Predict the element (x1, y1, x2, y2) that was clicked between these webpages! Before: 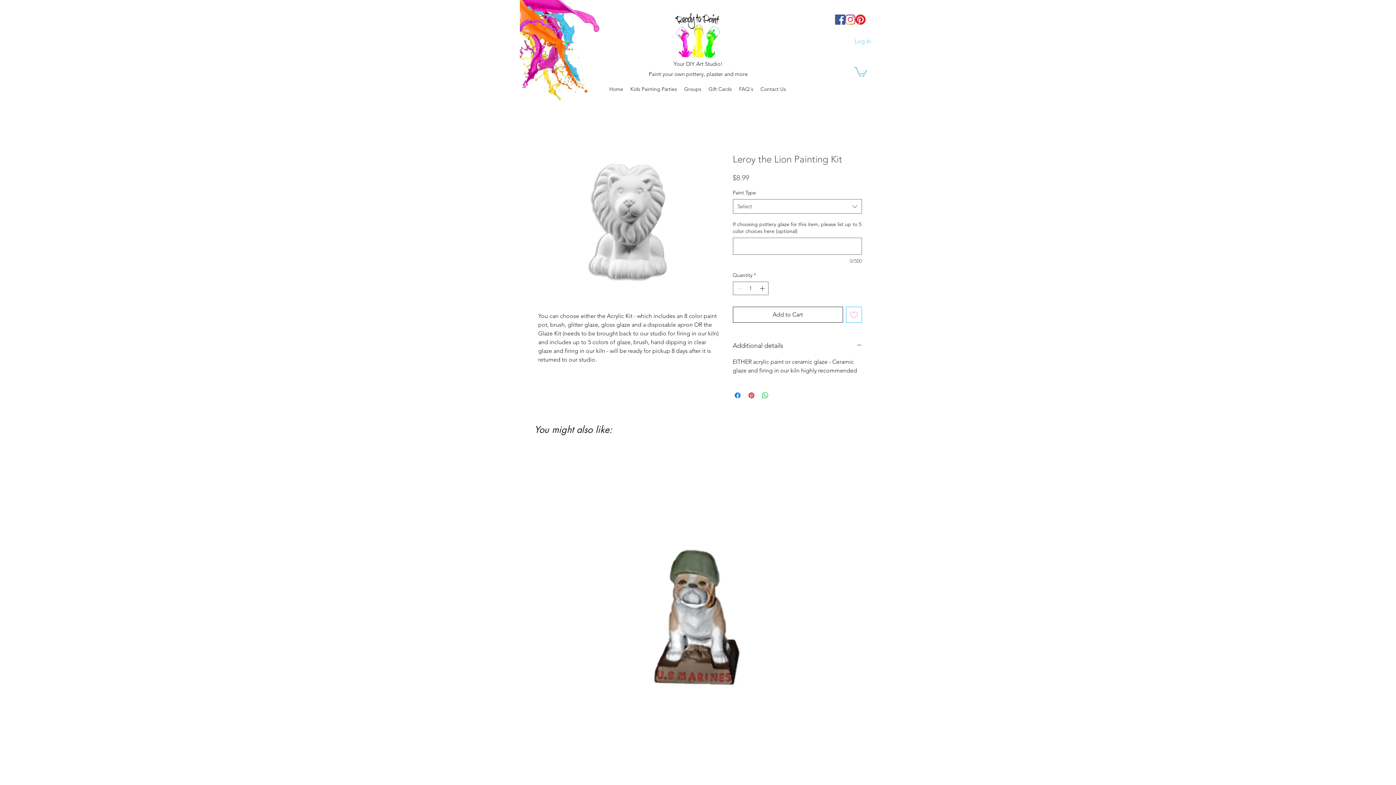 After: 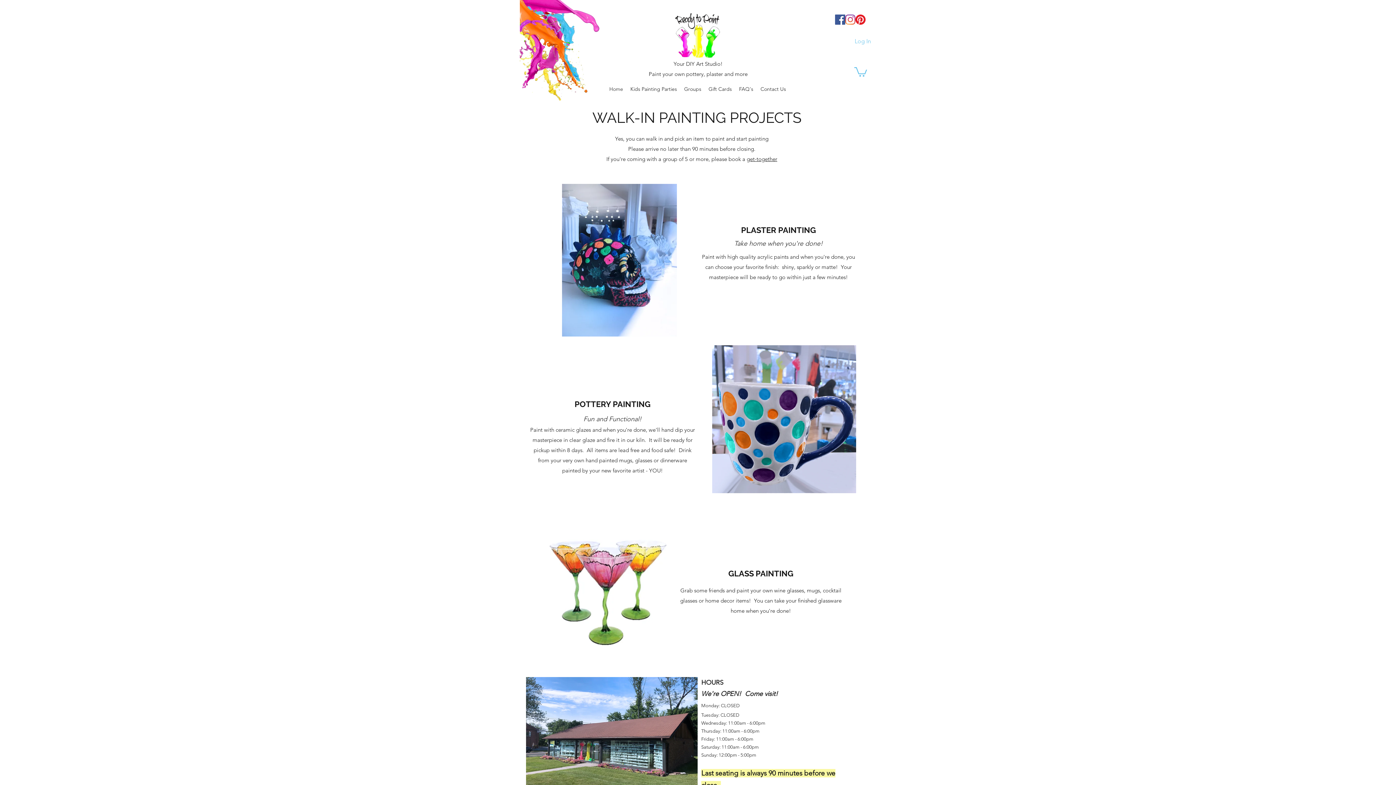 Action: bbox: (605, 83, 626, 94) label: Home